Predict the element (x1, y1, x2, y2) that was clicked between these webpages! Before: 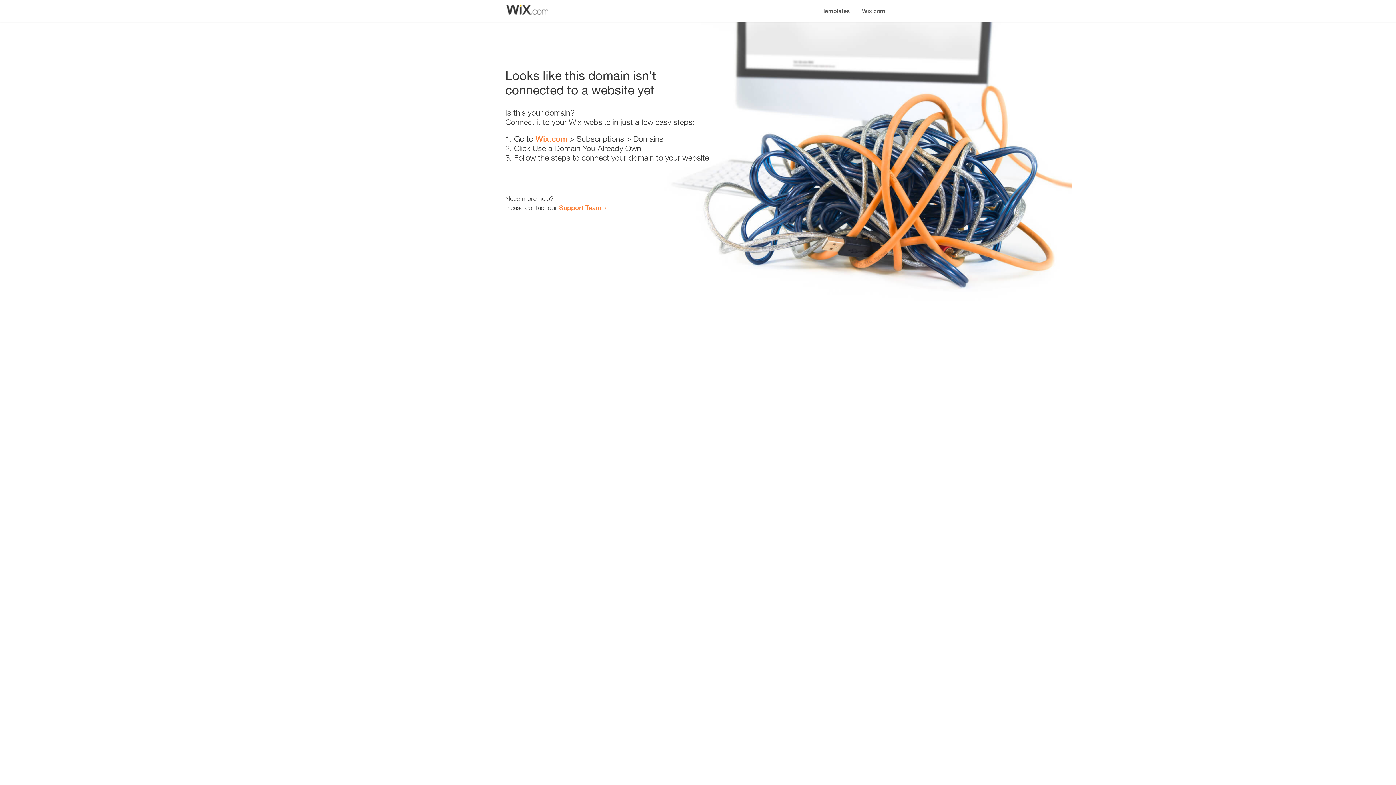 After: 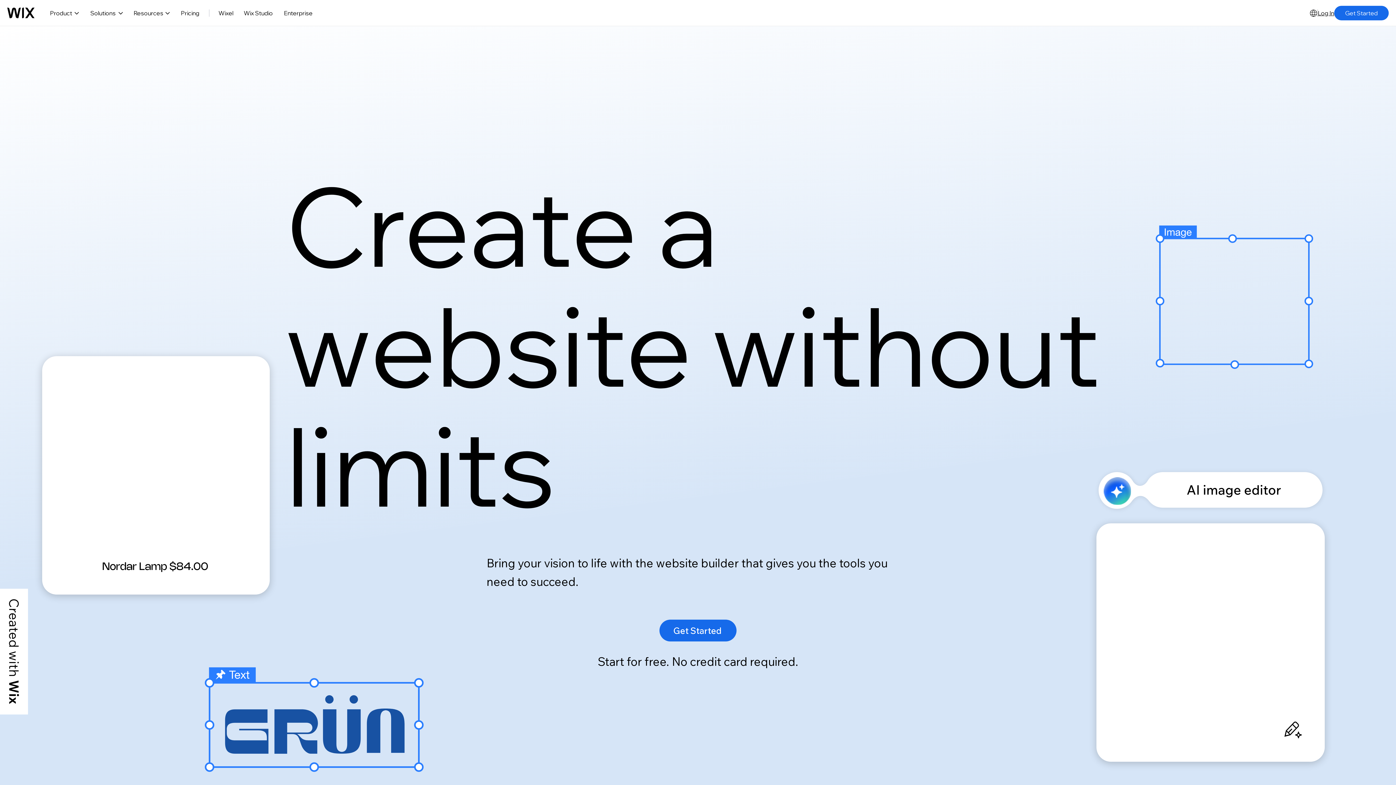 Action: bbox: (535, 134, 567, 143) label: Wix.com